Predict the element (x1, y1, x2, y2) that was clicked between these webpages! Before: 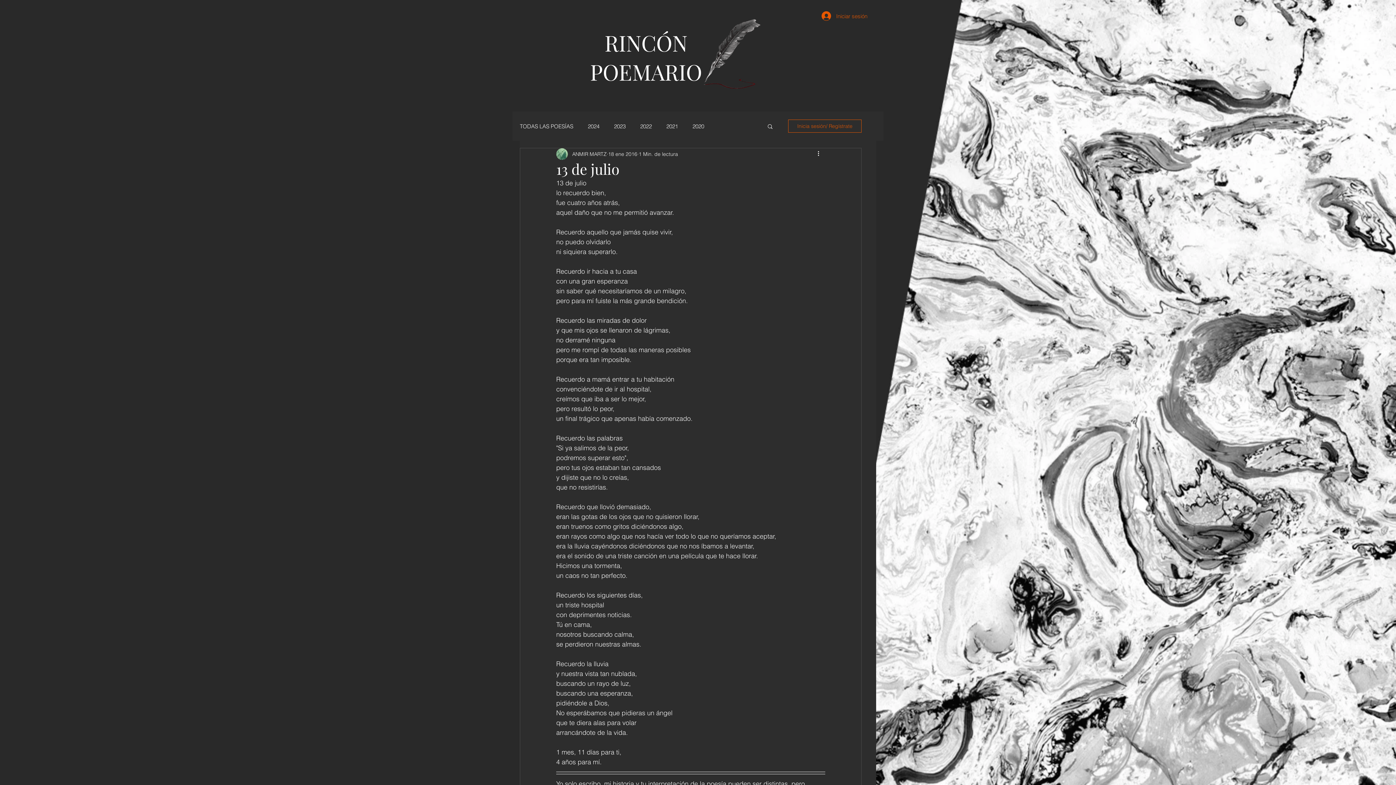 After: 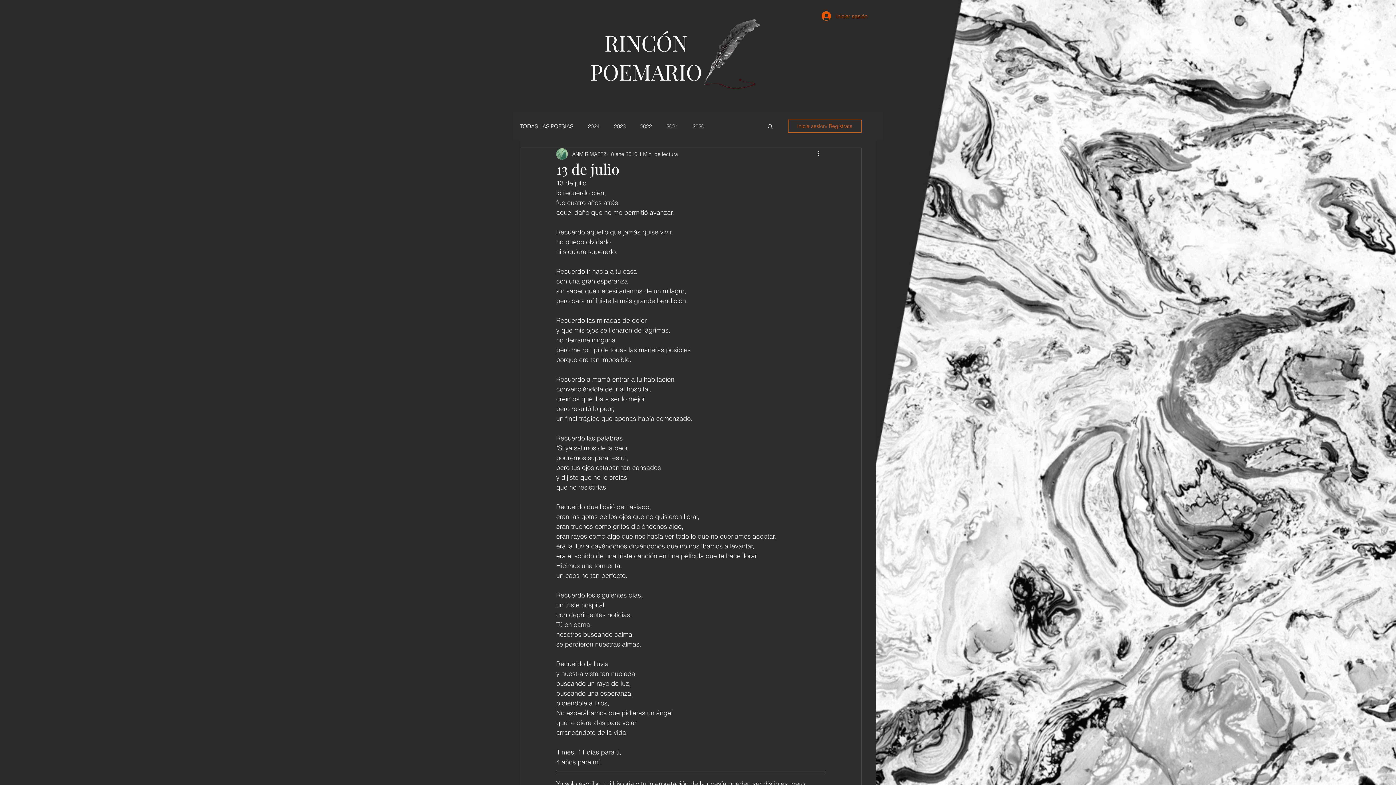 Action: label: Buscar bbox: (766, 123, 773, 129)